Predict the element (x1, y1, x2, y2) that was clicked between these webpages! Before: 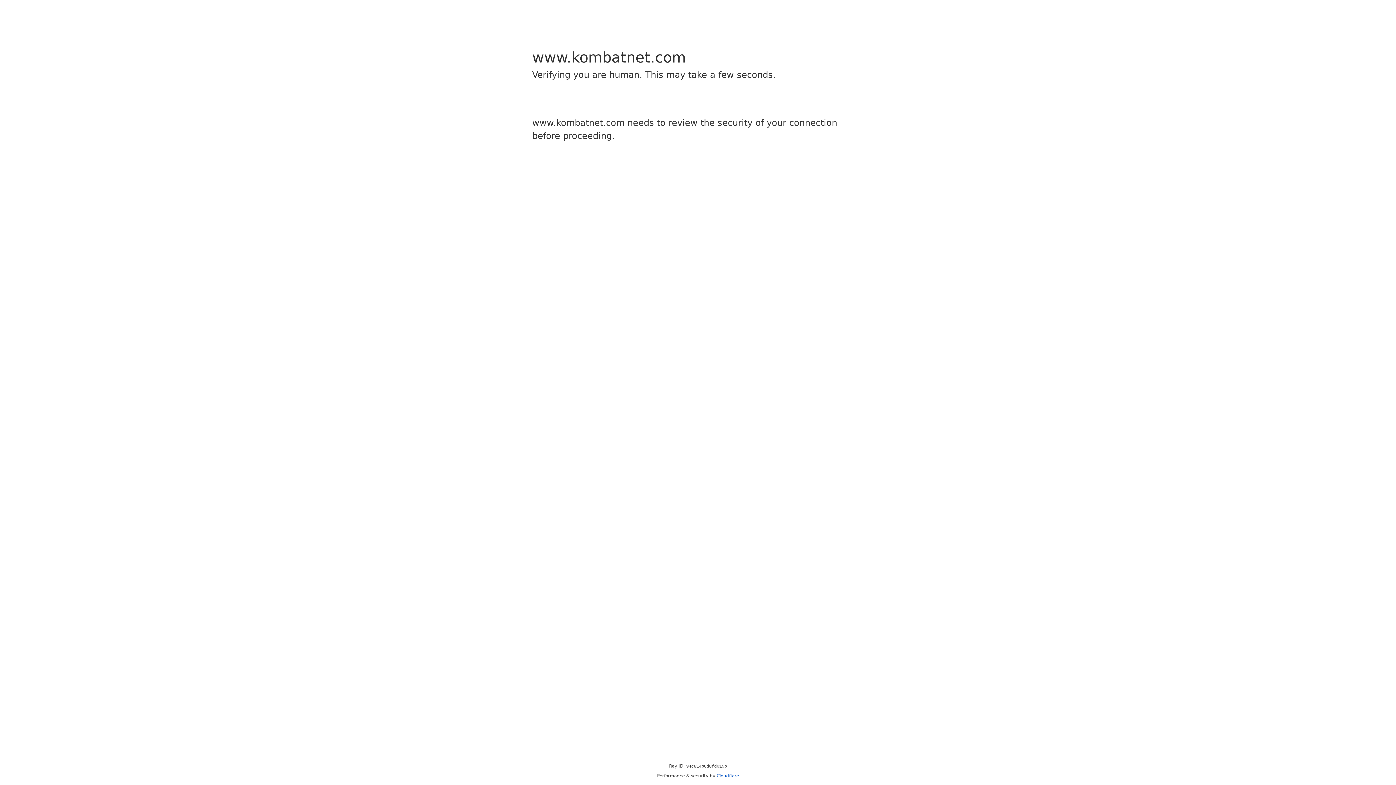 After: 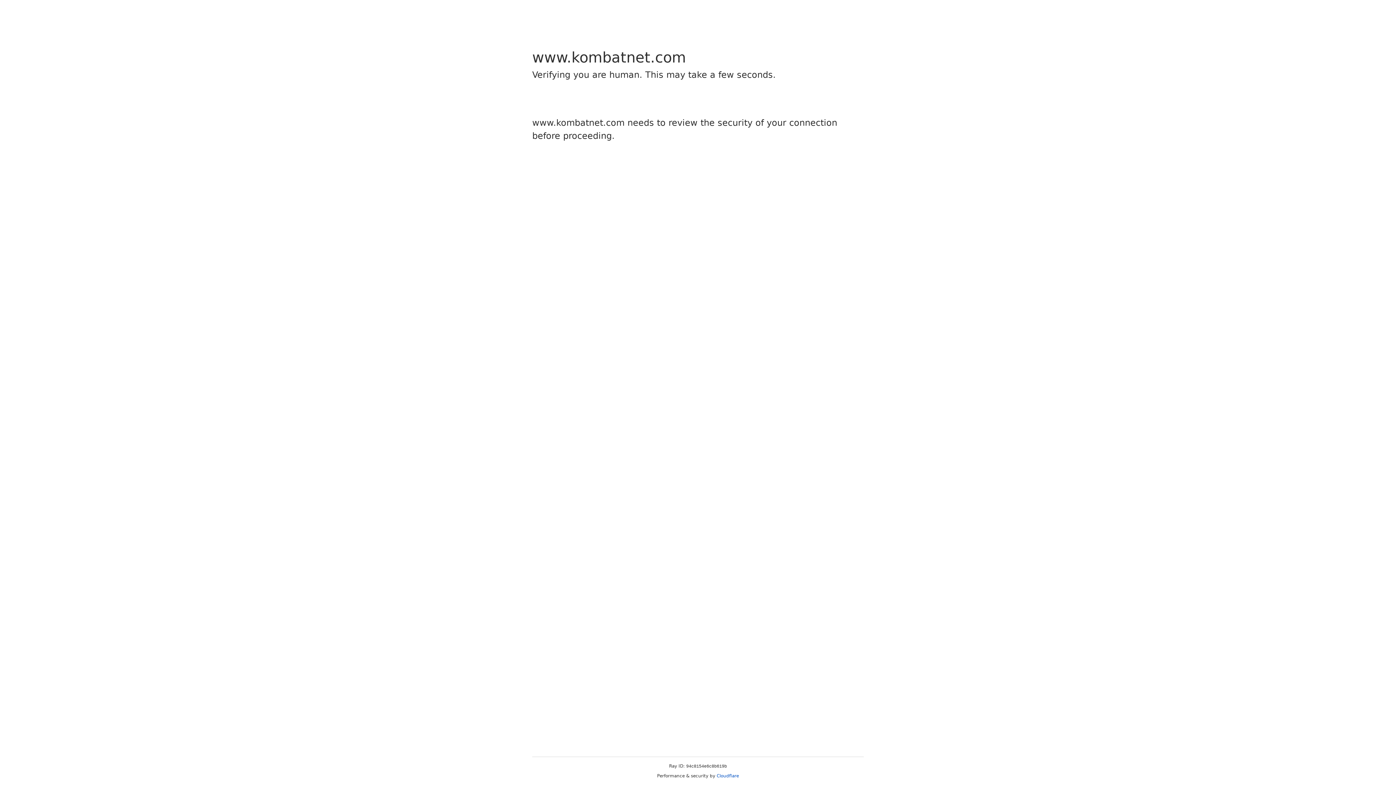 Action: label: Cloudflare bbox: (716, 773, 739, 778)